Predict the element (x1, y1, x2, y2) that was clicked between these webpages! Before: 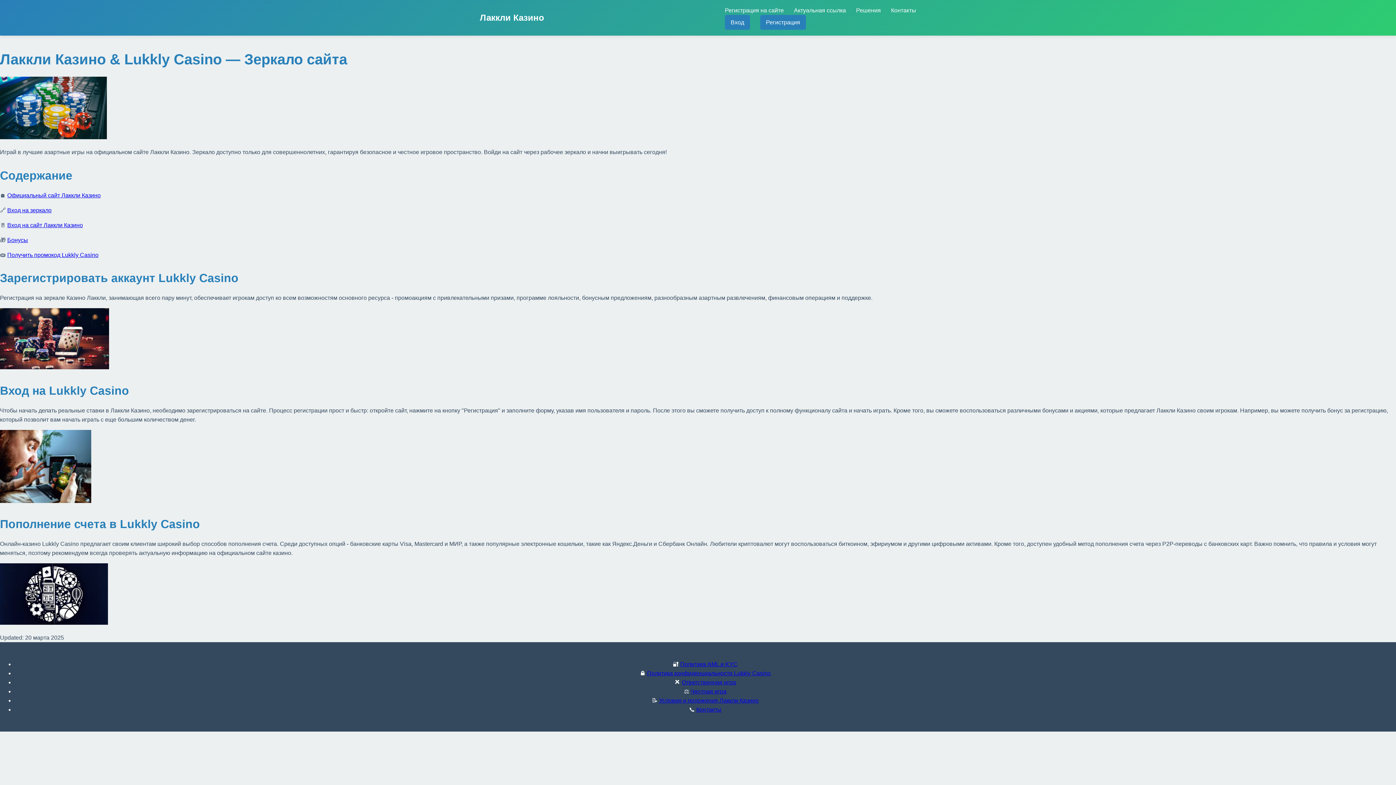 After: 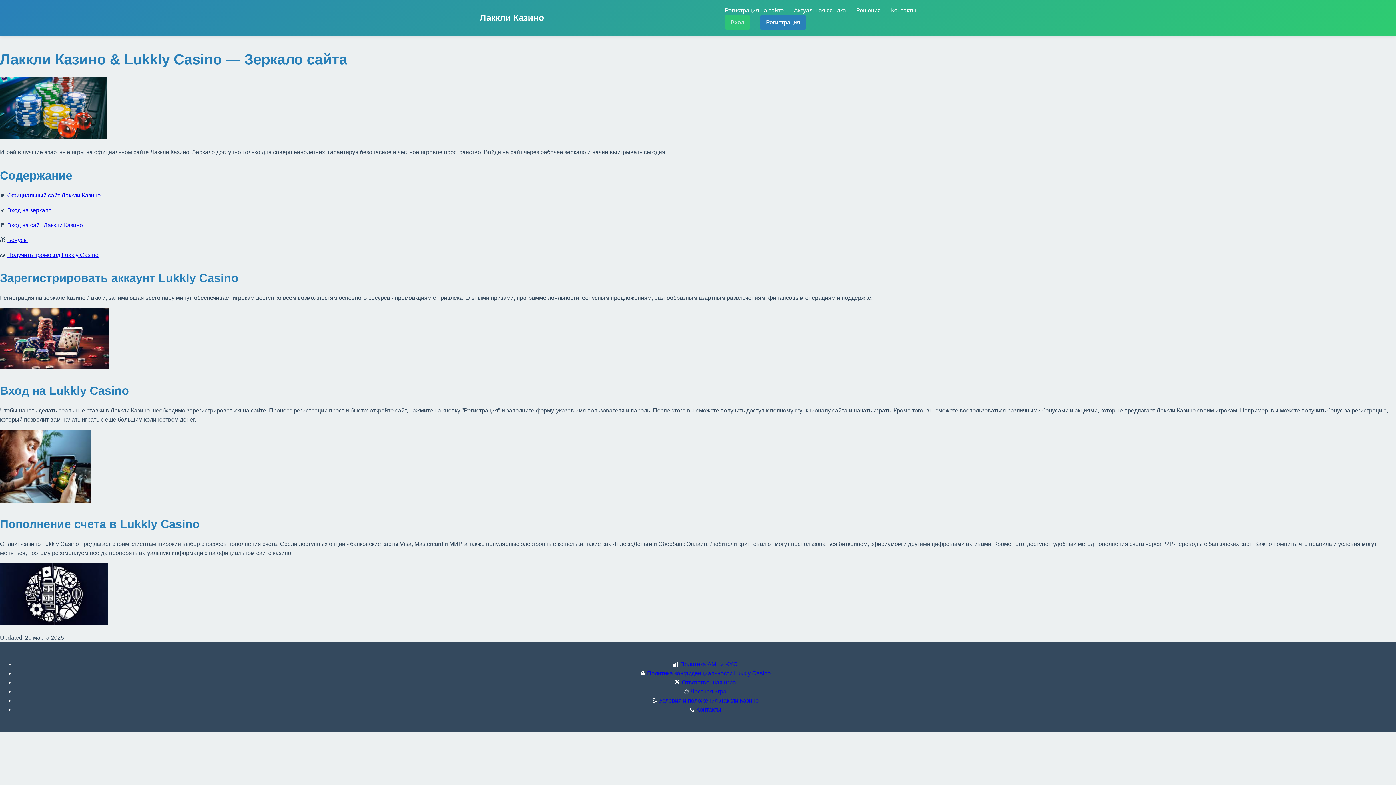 Action: bbox: (725, 14, 750, 29) label: Вход